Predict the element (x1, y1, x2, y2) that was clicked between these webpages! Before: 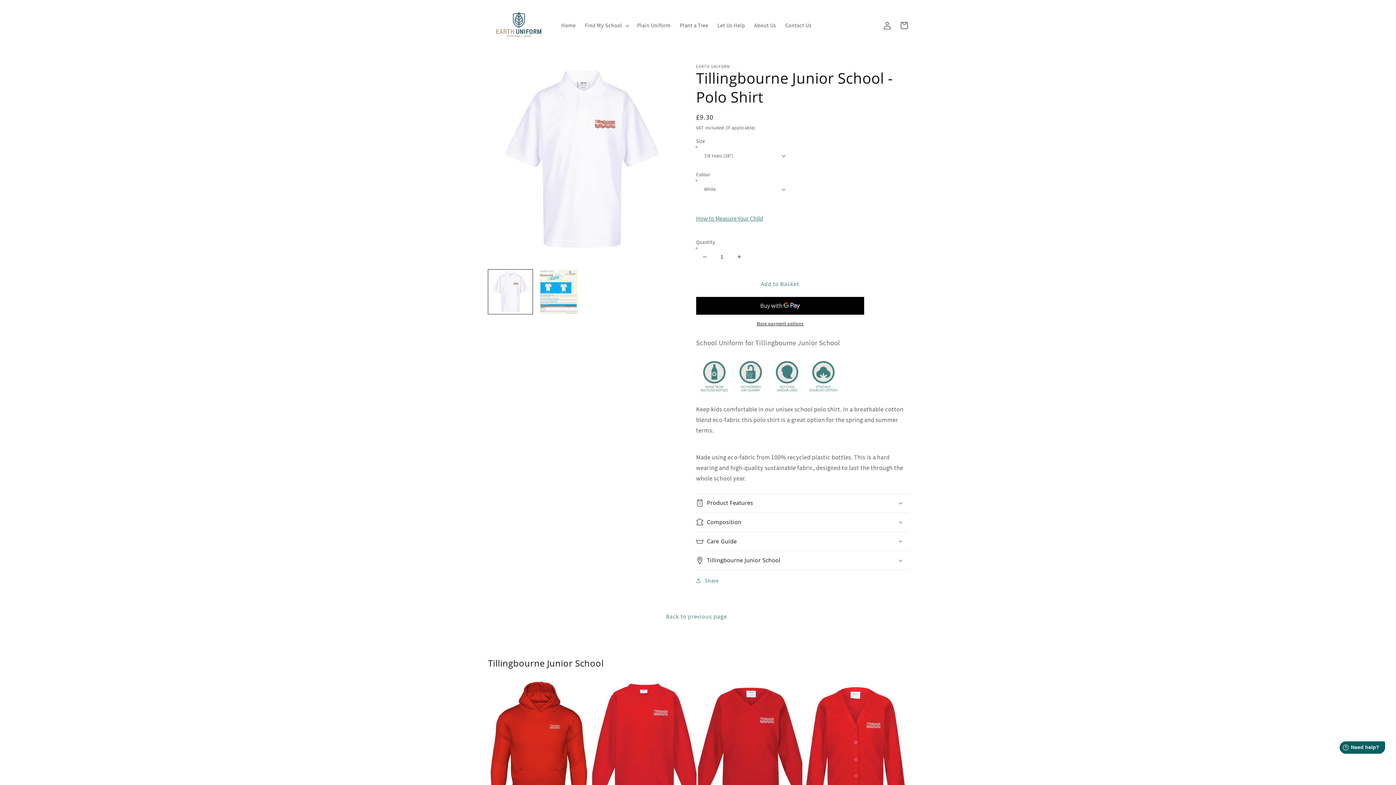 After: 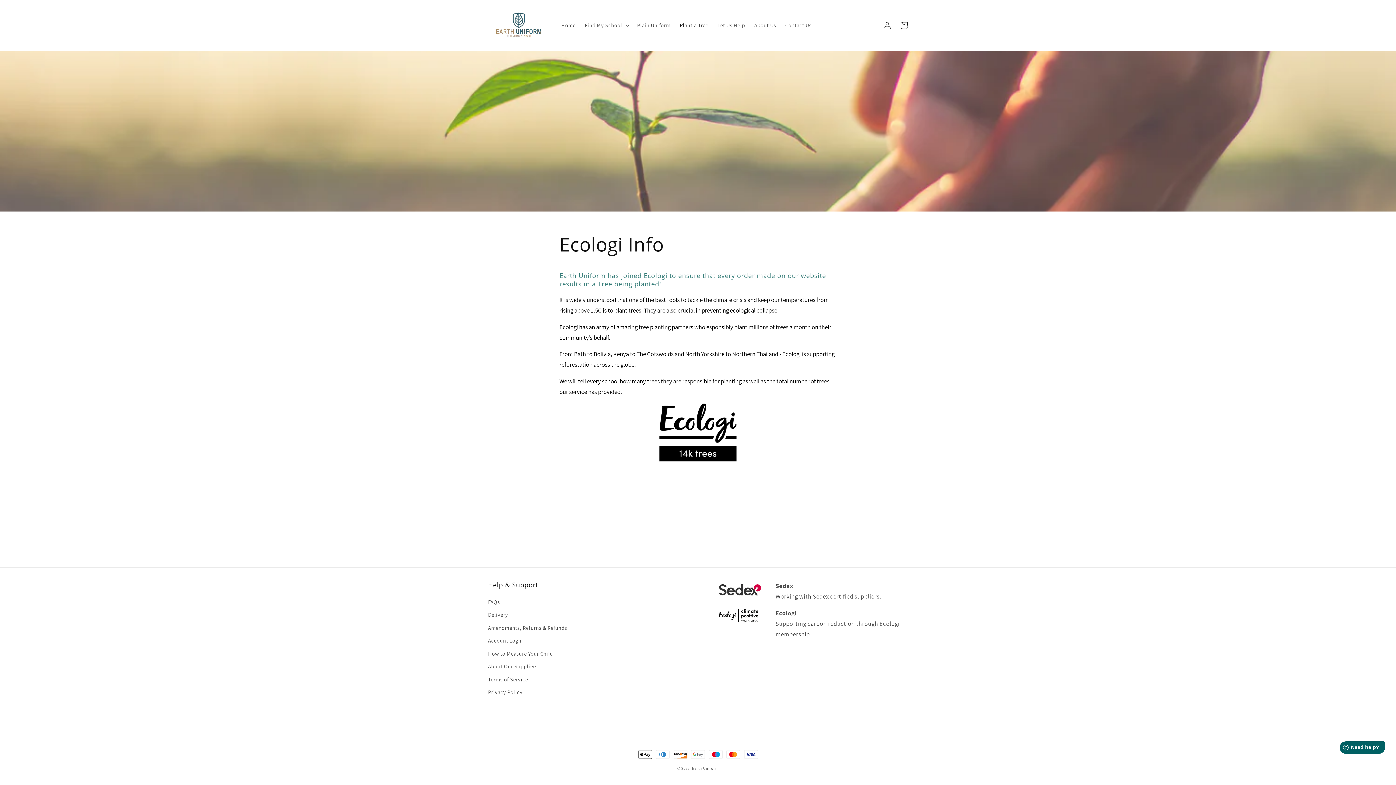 Action: bbox: (675, 17, 713, 33) label: Plant a Tree